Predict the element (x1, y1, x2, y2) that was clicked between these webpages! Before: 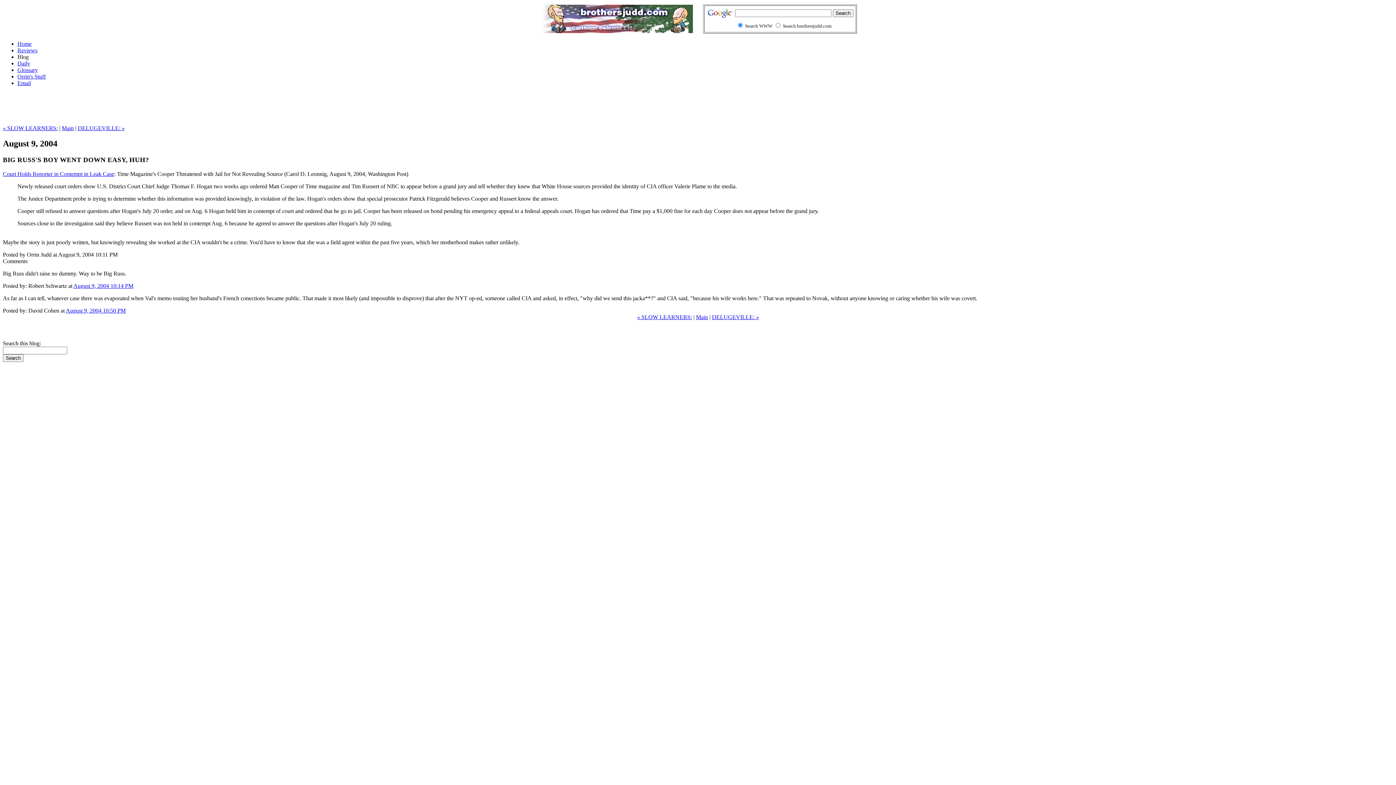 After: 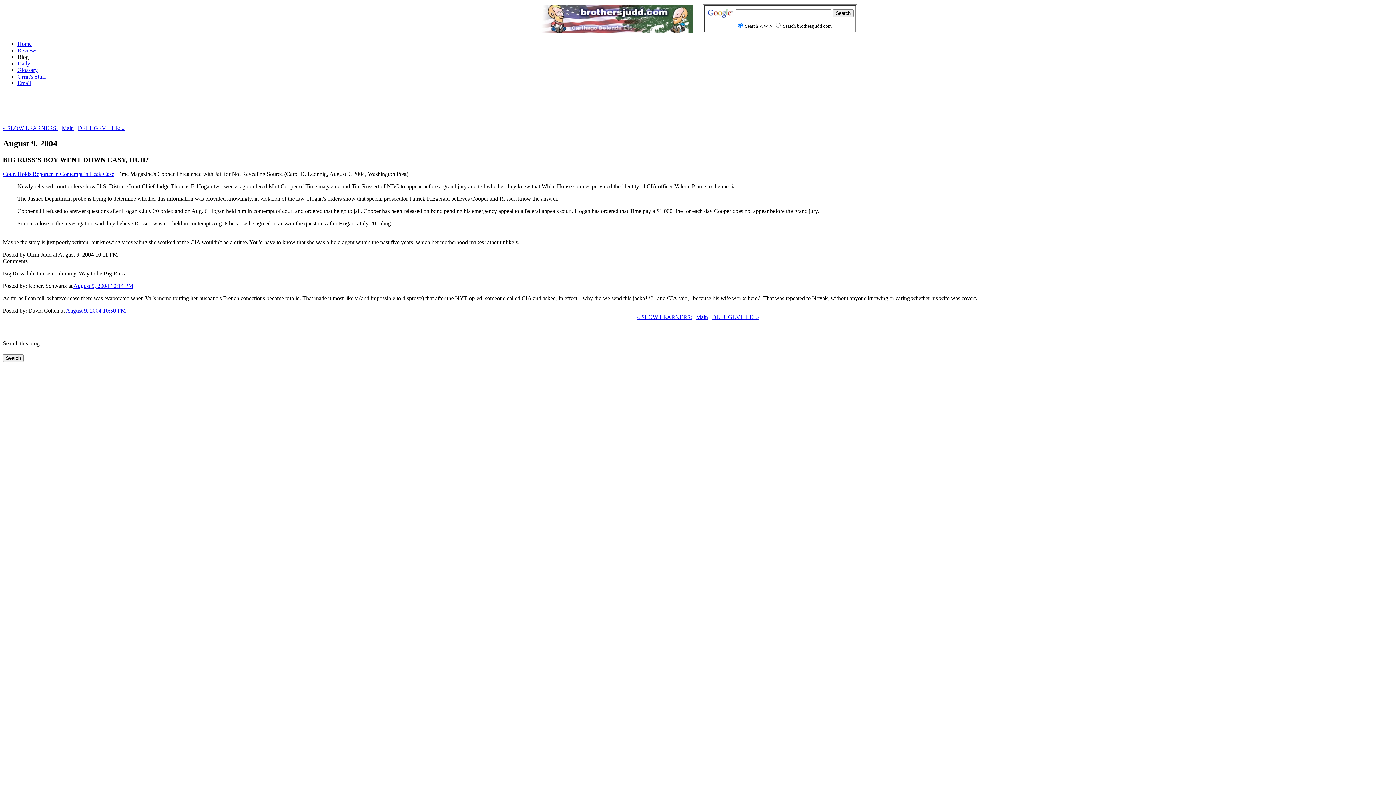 Action: label: August 9, 2004 10:50 PM bbox: (65, 307, 125, 313)